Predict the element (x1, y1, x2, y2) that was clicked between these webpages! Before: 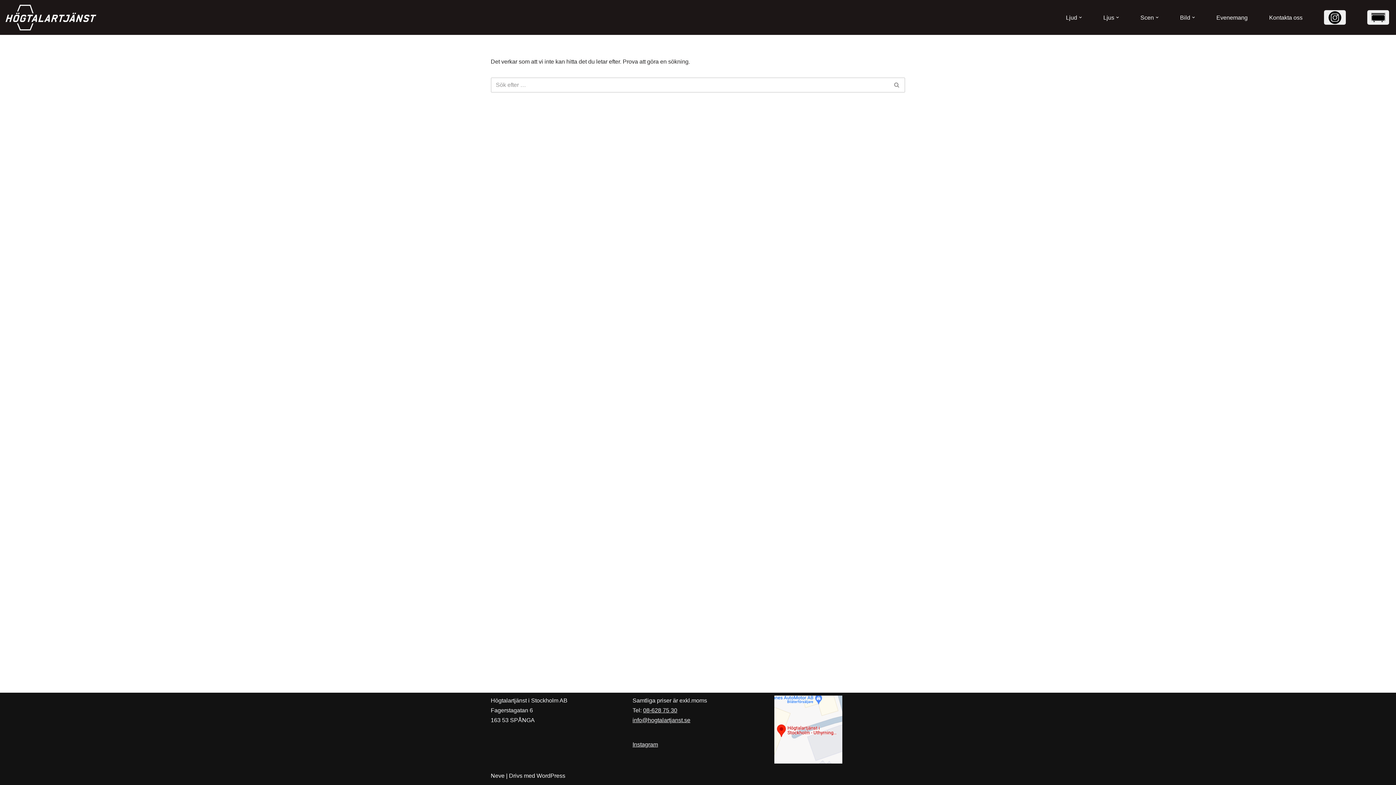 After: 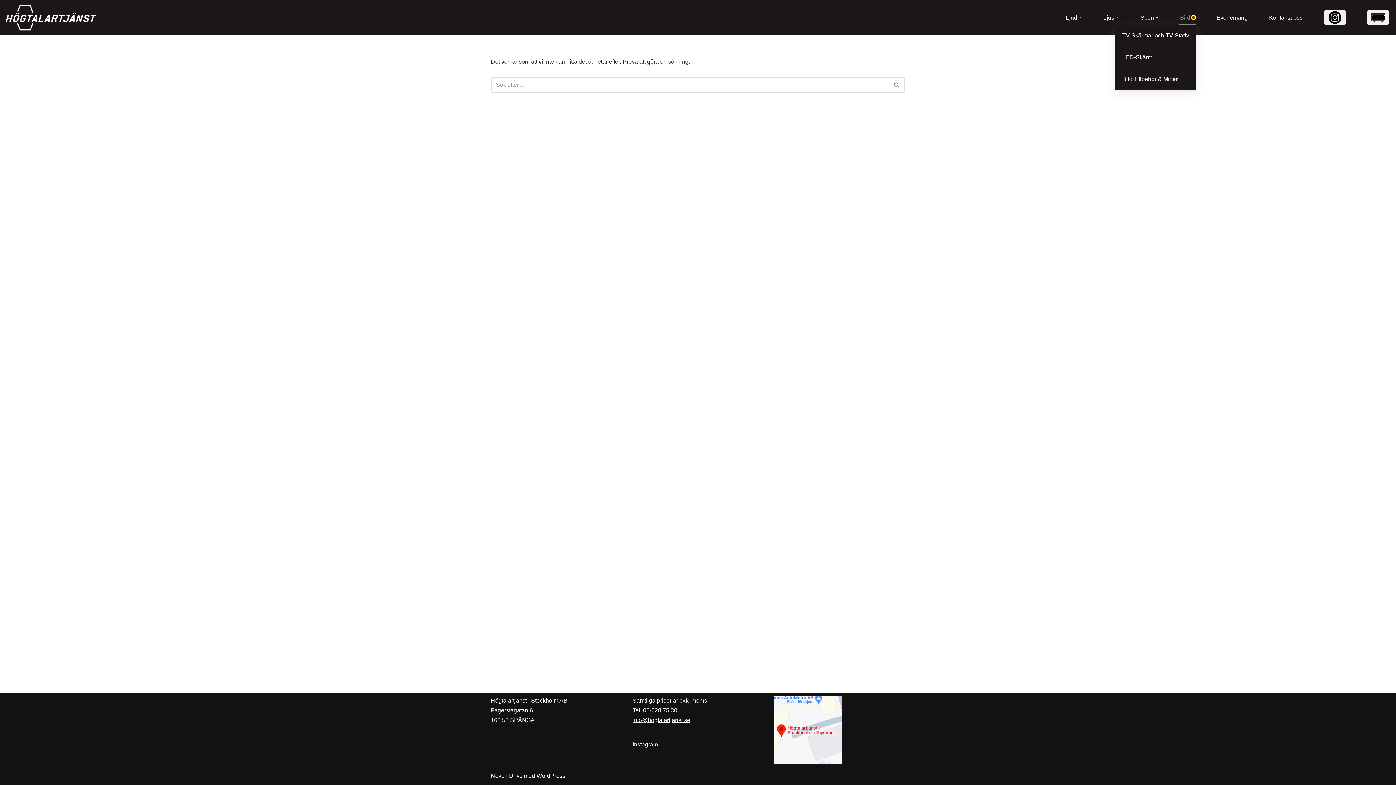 Action: bbox: (1192, 15, 1195, 18) label: Öppna undermeny